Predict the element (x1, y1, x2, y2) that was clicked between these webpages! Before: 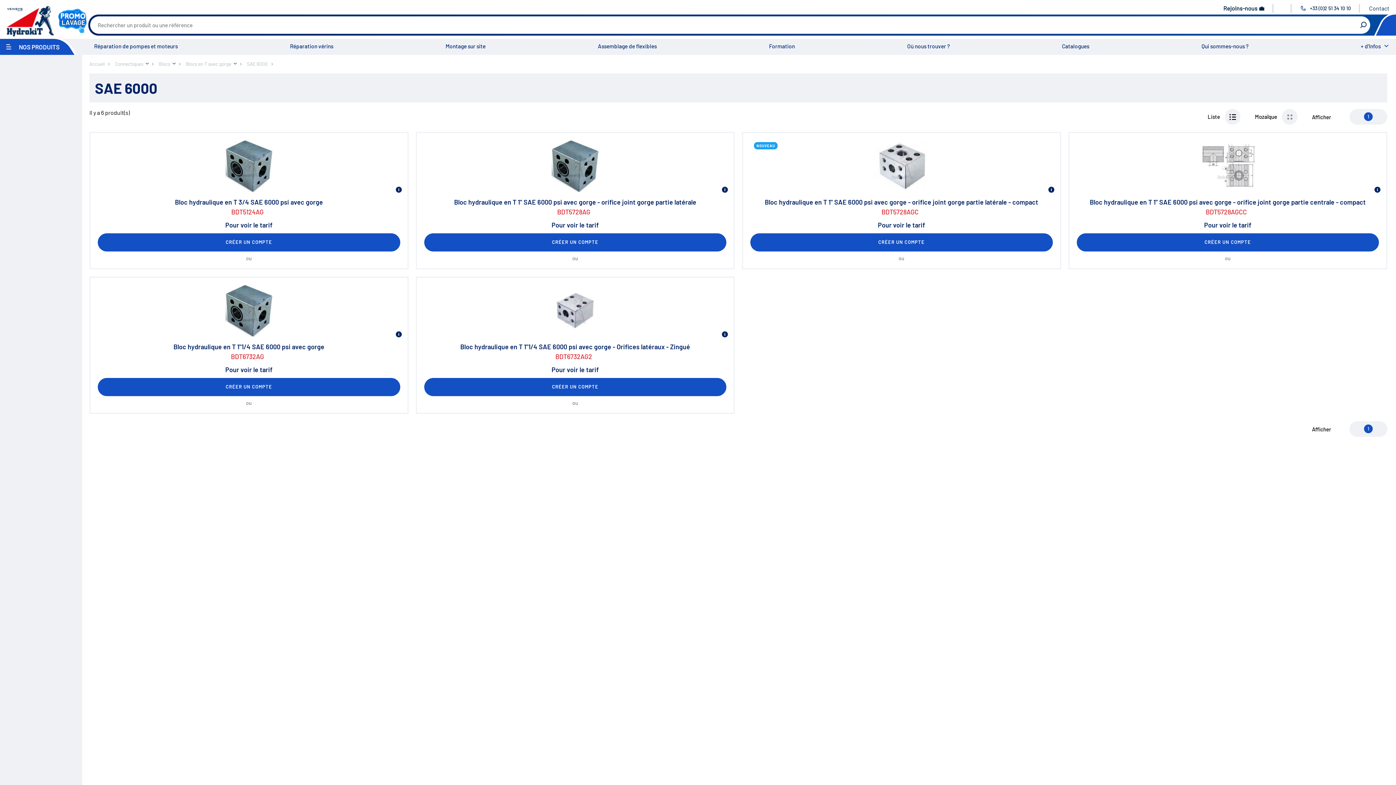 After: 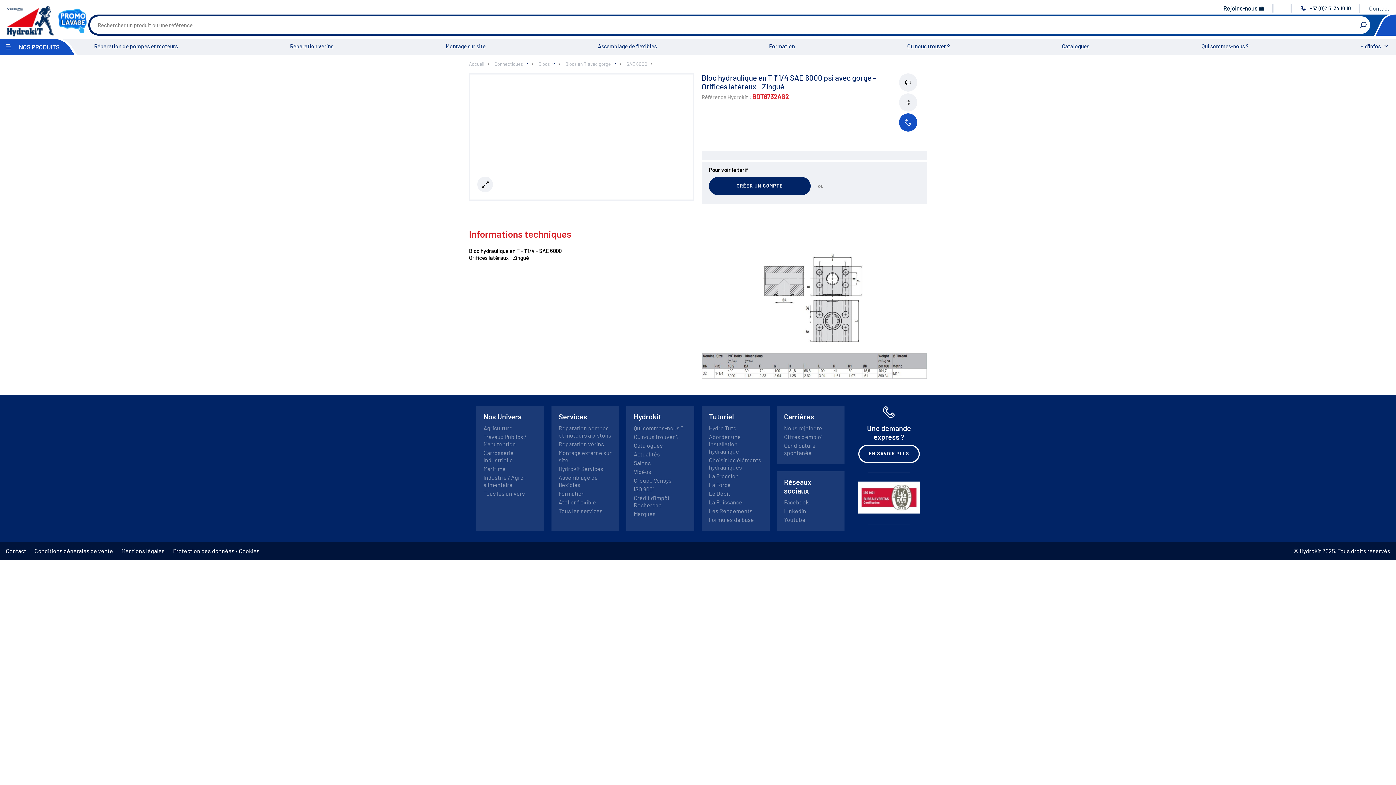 Action: label: Infos supplémentaires
Bloc hydraulique en T 1"1/4 SAE 6000 psi avec gorge - Orifices latéraux - Zingué
BDT6732AG2   bbox: (424, 285, 726, 366)